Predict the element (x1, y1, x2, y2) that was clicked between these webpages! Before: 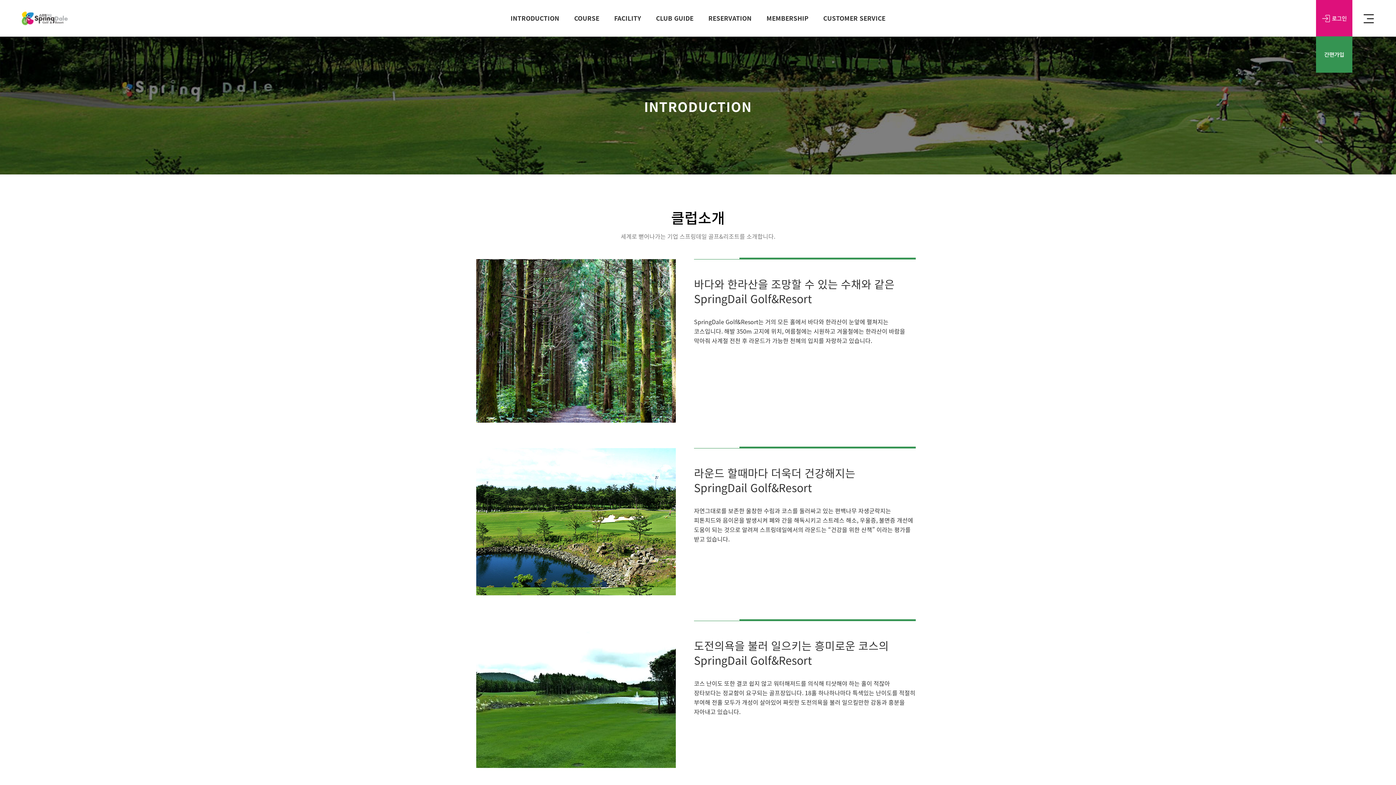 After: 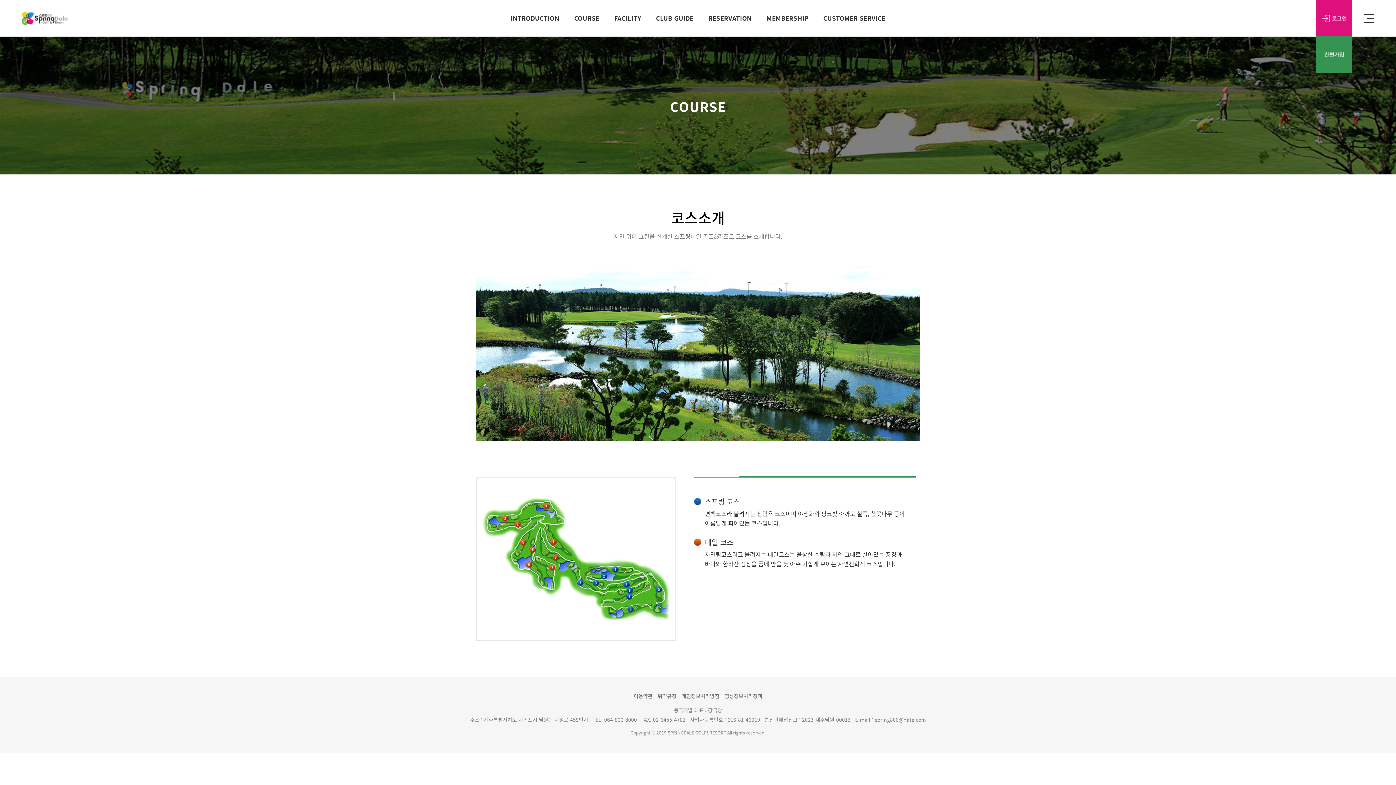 Action: bbox: (566, 0, 606, 36) label: COURSE